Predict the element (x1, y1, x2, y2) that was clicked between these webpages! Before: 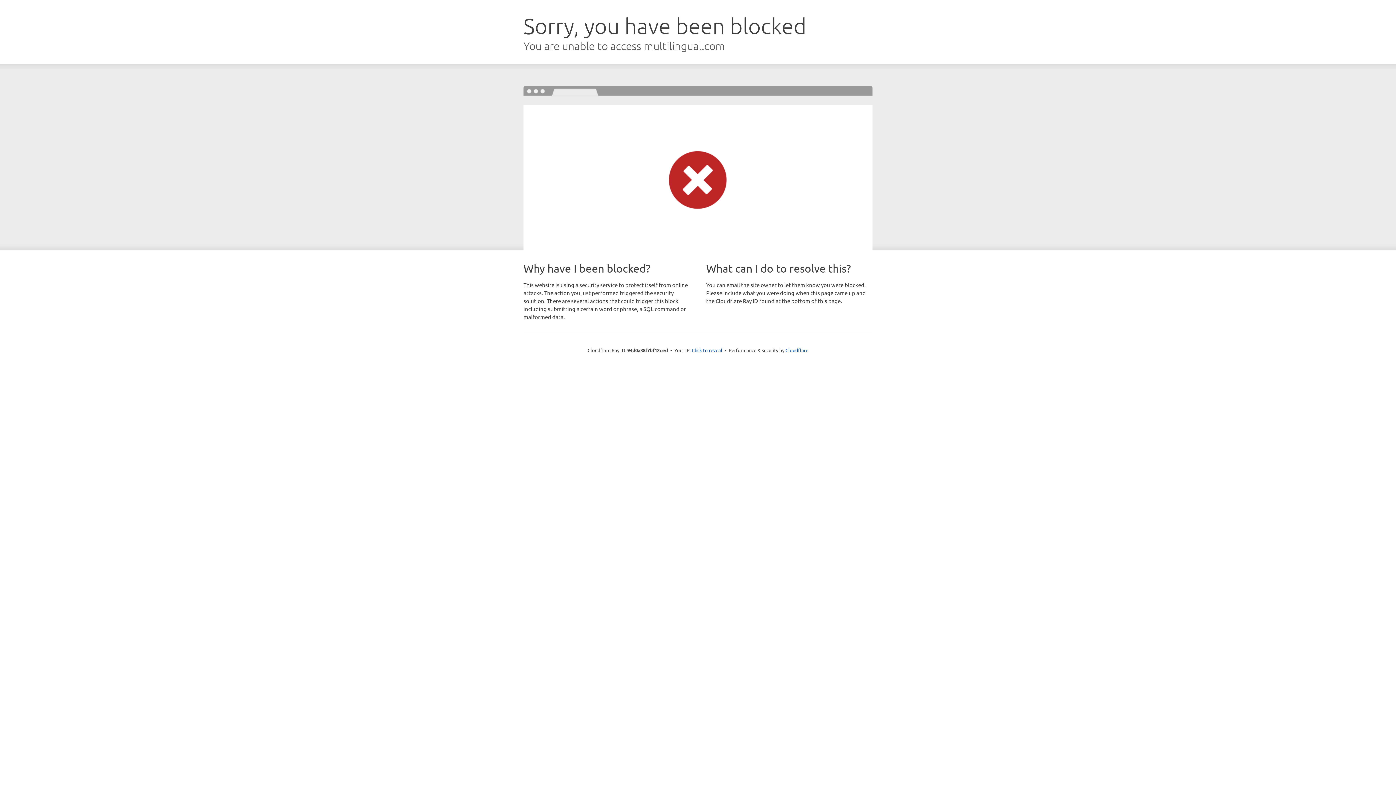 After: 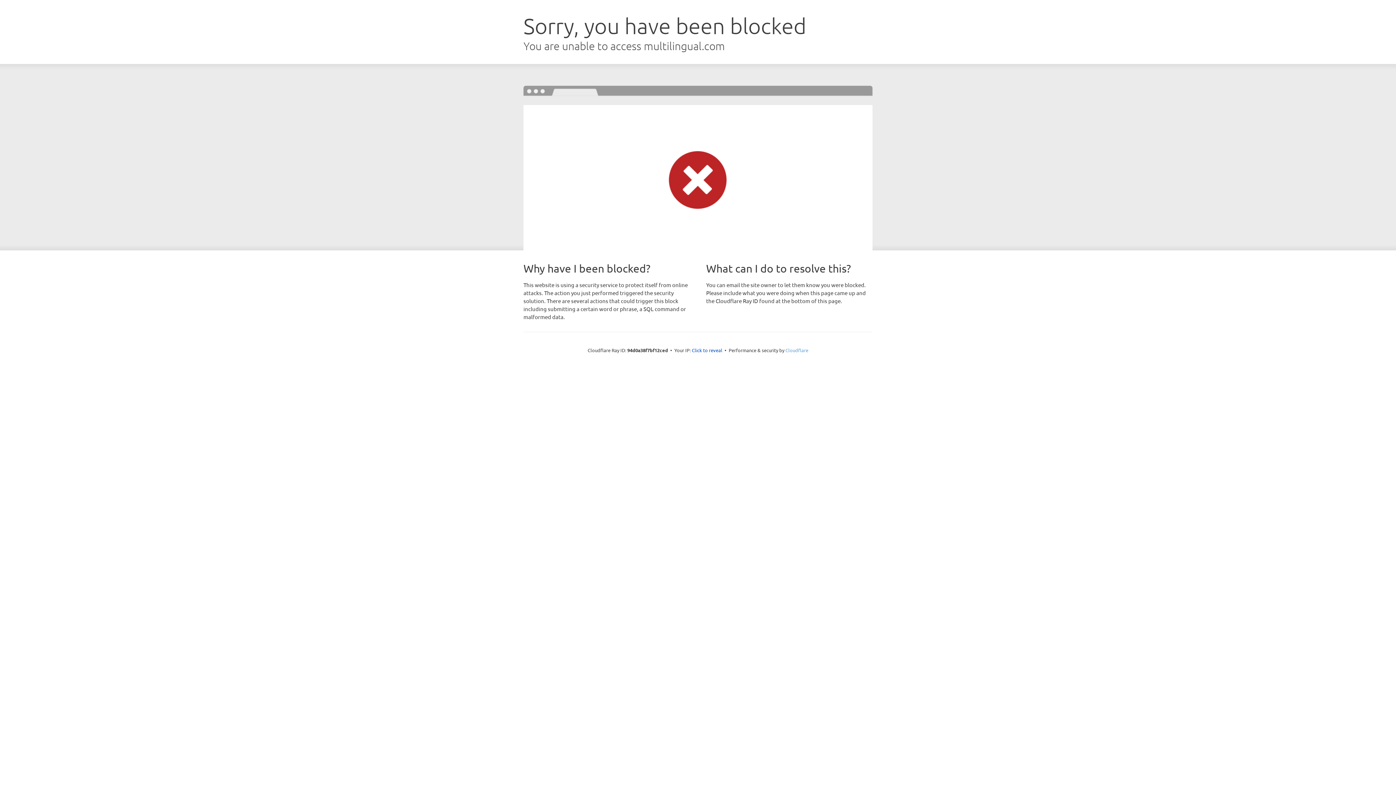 Action: label: Cloudflare bbox: (785, 347, 808, 353)